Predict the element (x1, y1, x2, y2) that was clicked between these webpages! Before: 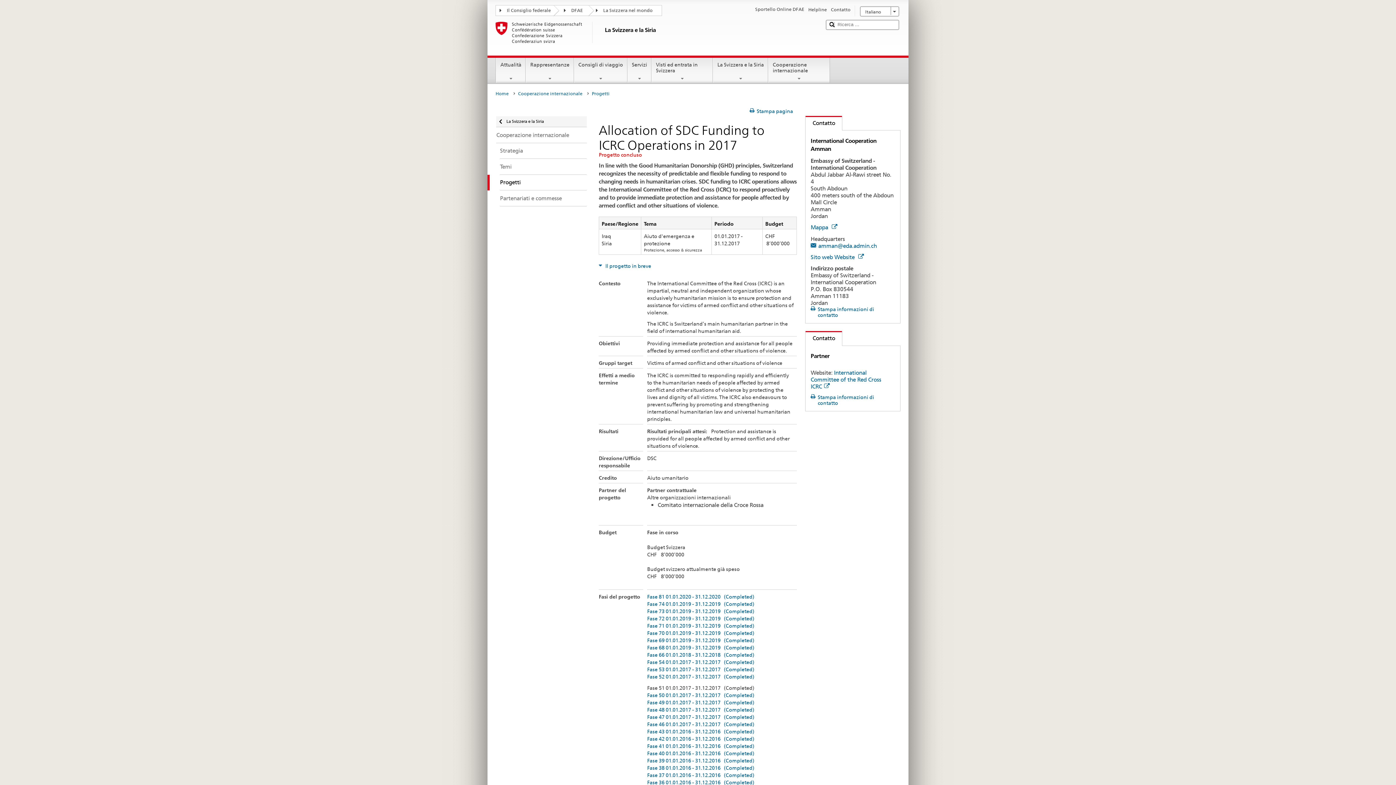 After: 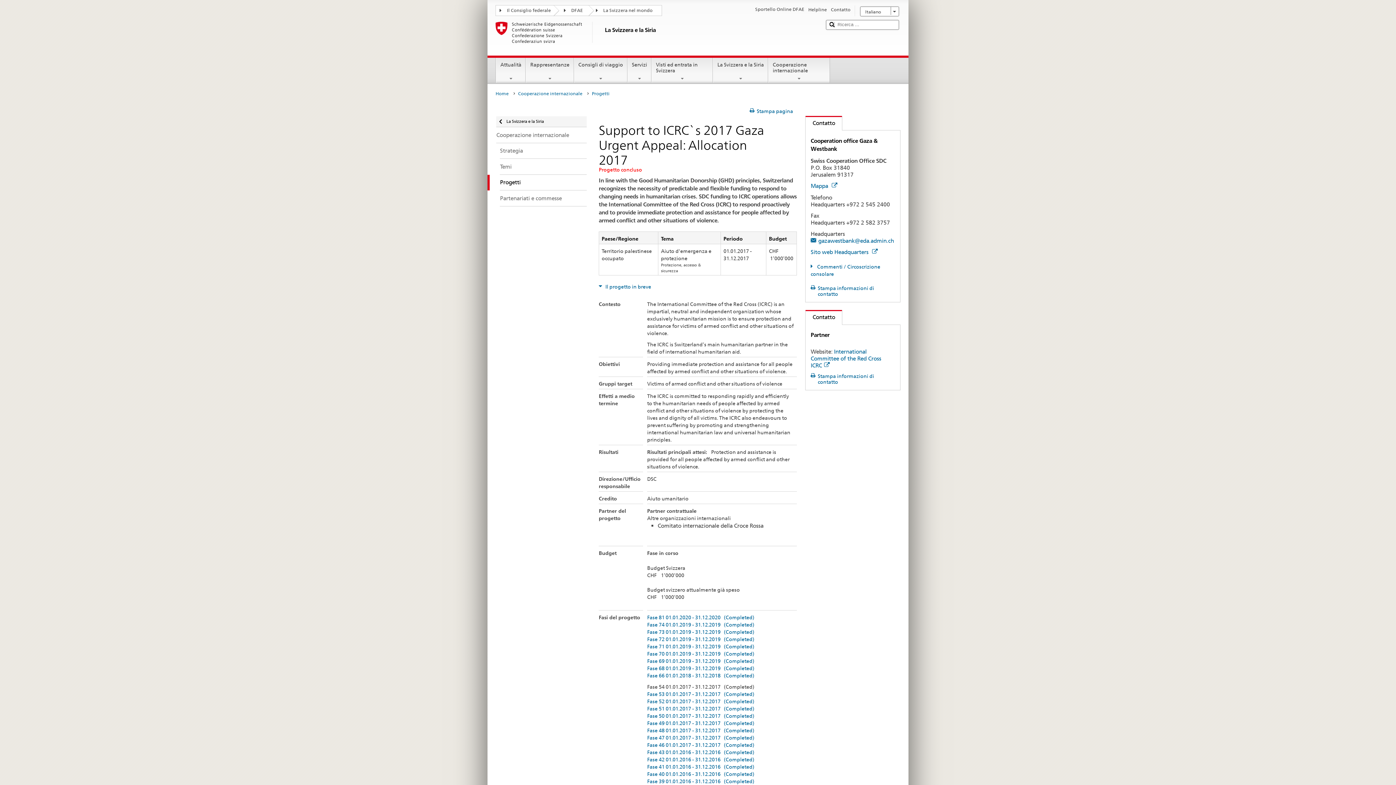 Action: label: Fase 54 01.01.2017 - 31.12.2017   (Completed) bbox: (647, 659, 754, 665)